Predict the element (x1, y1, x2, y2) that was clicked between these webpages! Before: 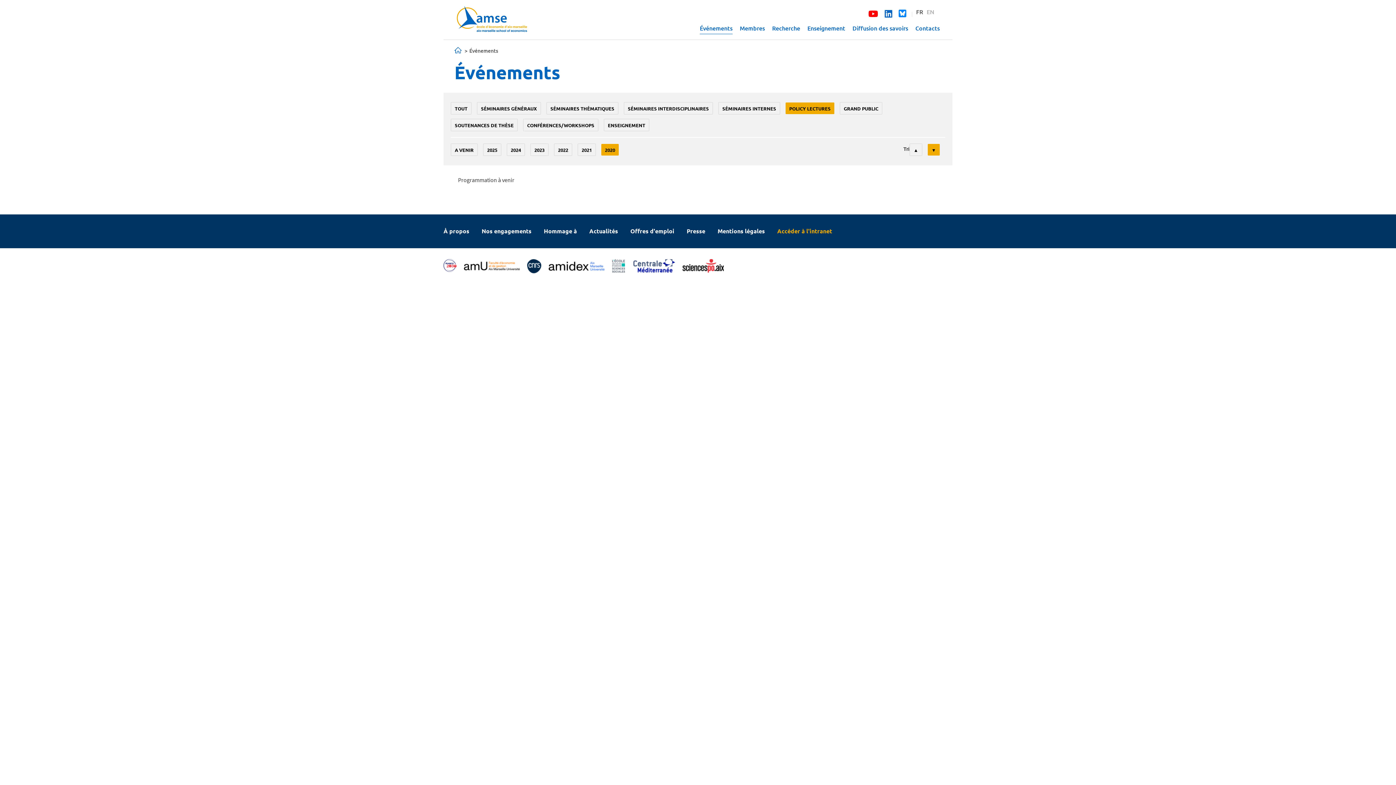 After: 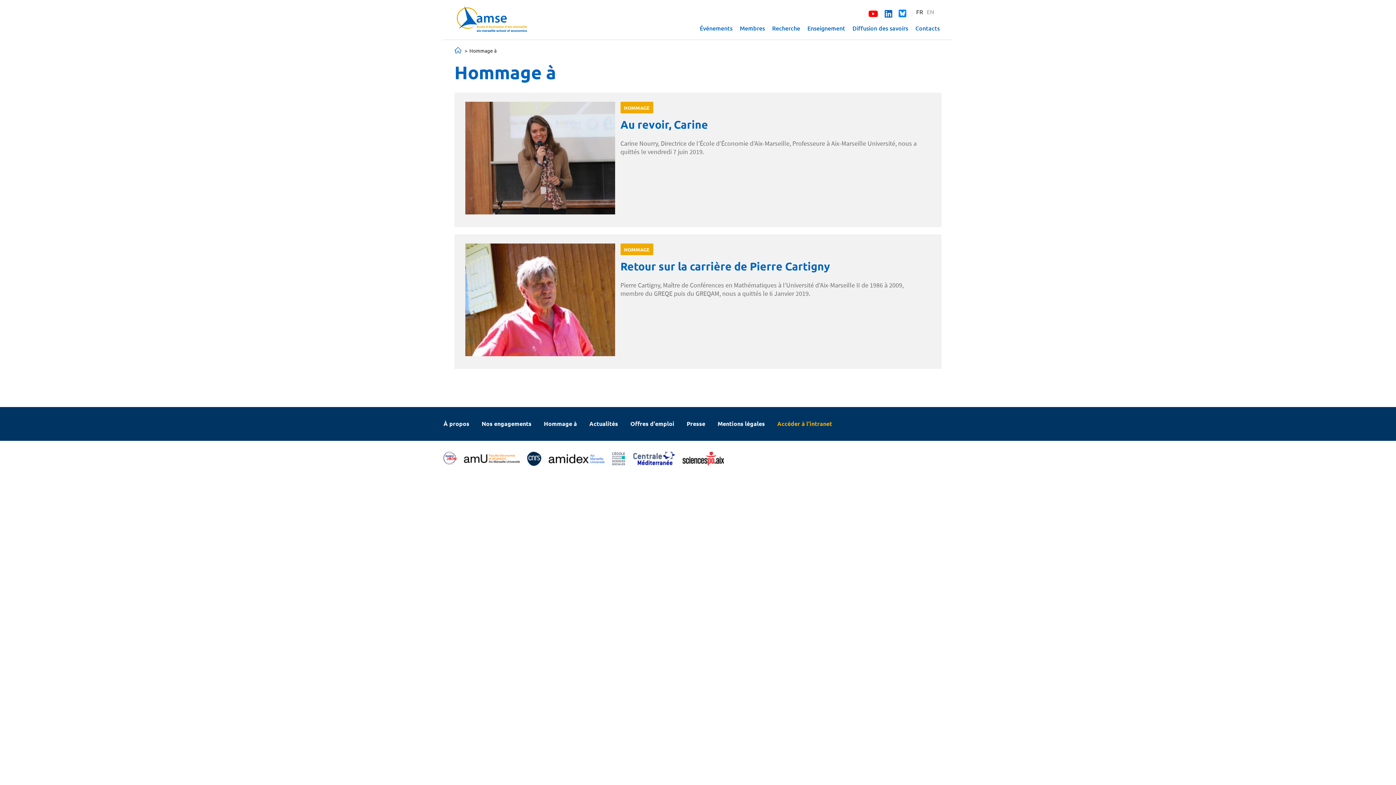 Action: label: Hommage à bbox: (544, 223, 577, 238)